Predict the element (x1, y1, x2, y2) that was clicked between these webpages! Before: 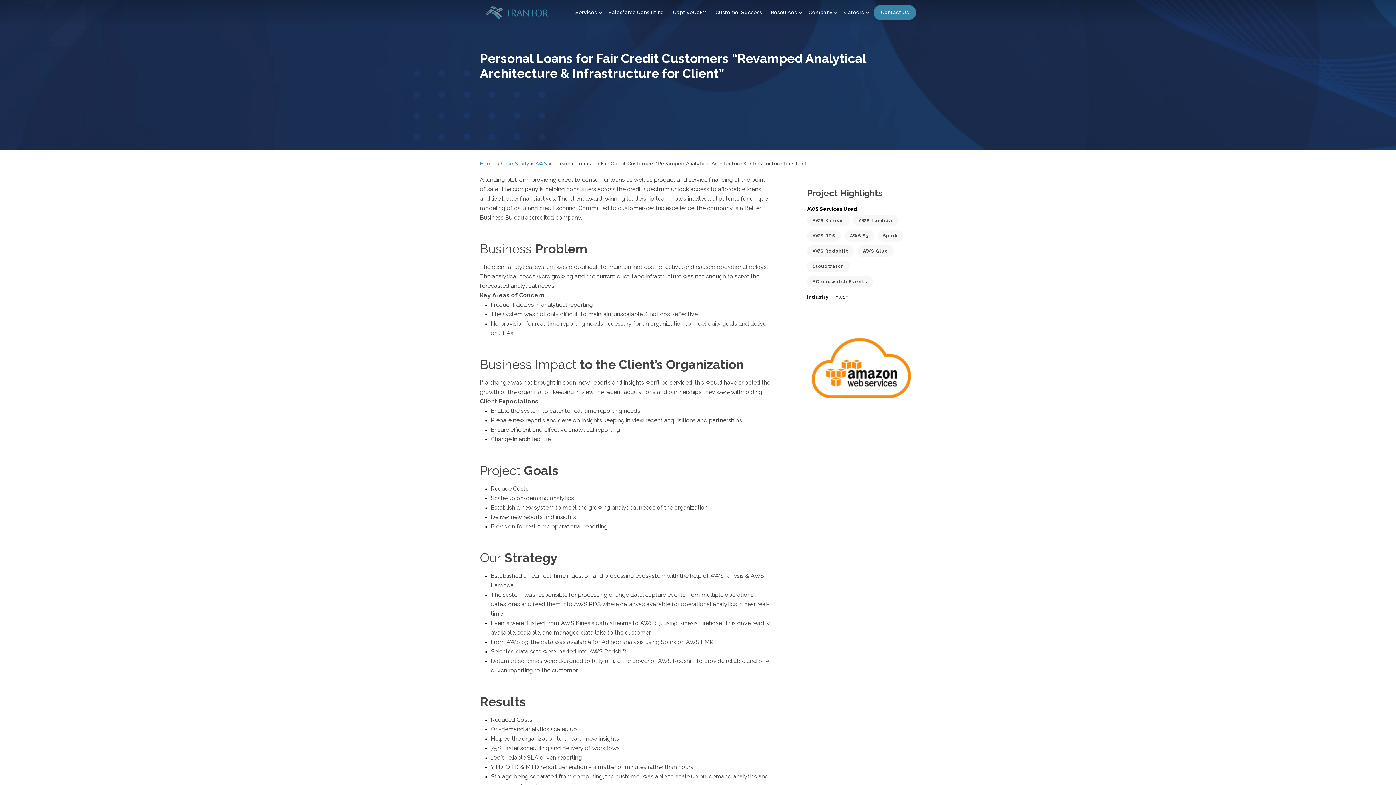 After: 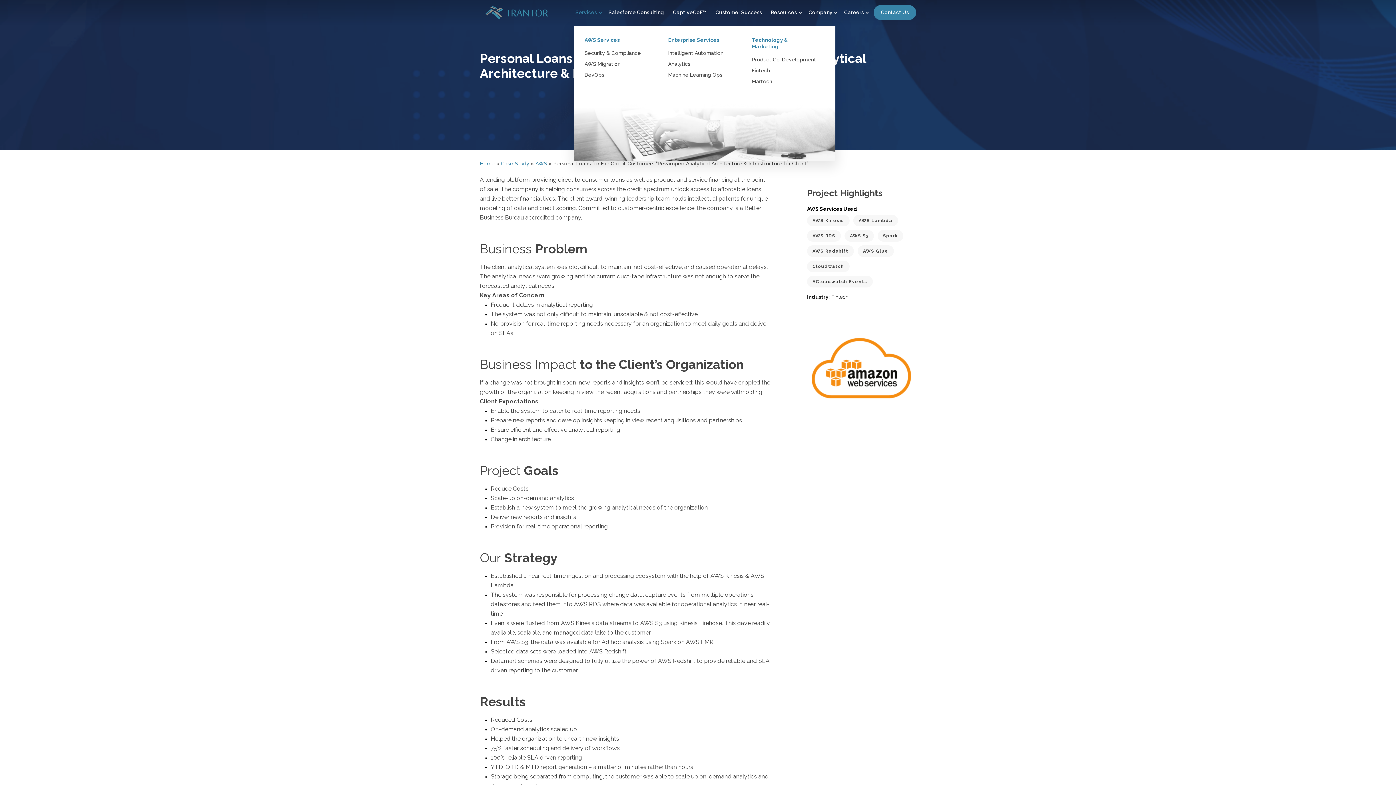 Action: bbox: (573, 8, 601, 16) label: Services